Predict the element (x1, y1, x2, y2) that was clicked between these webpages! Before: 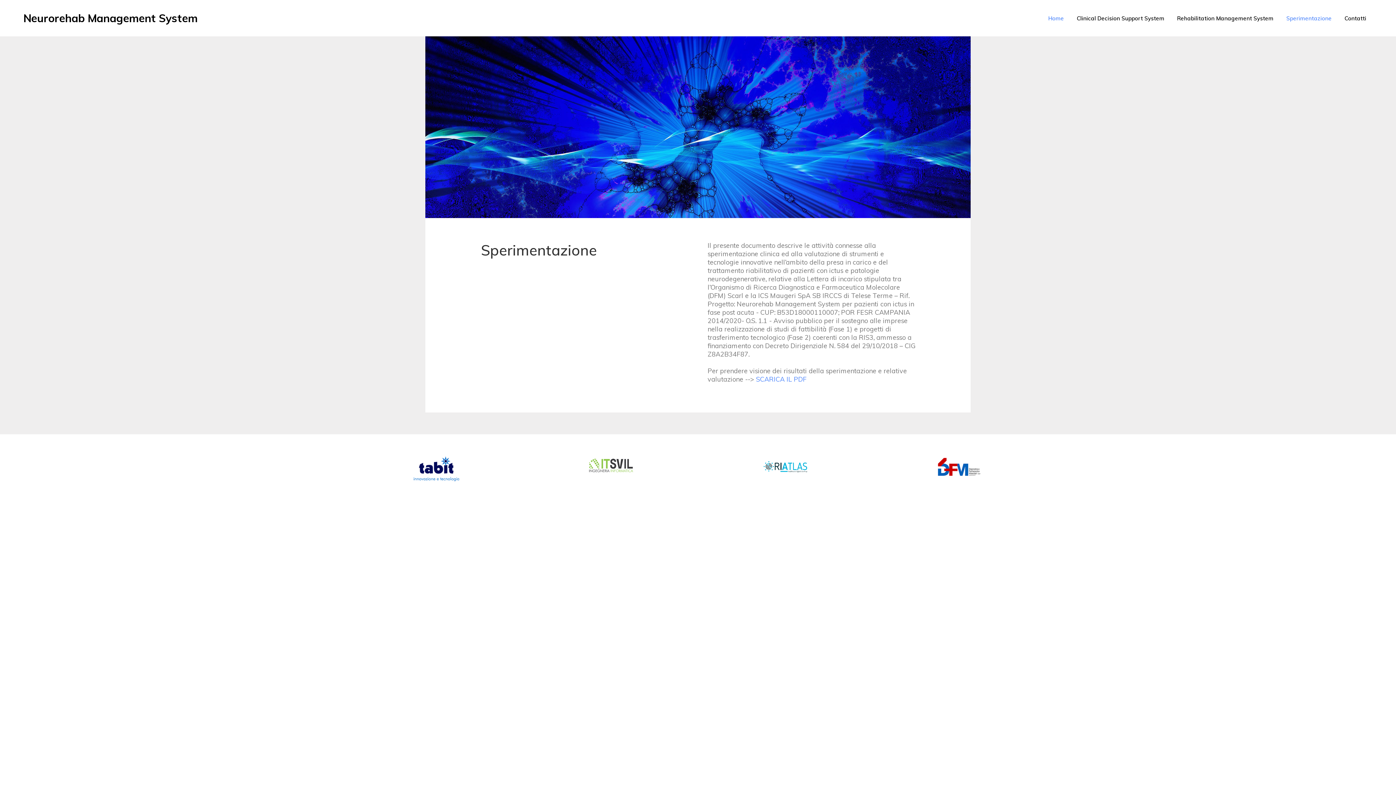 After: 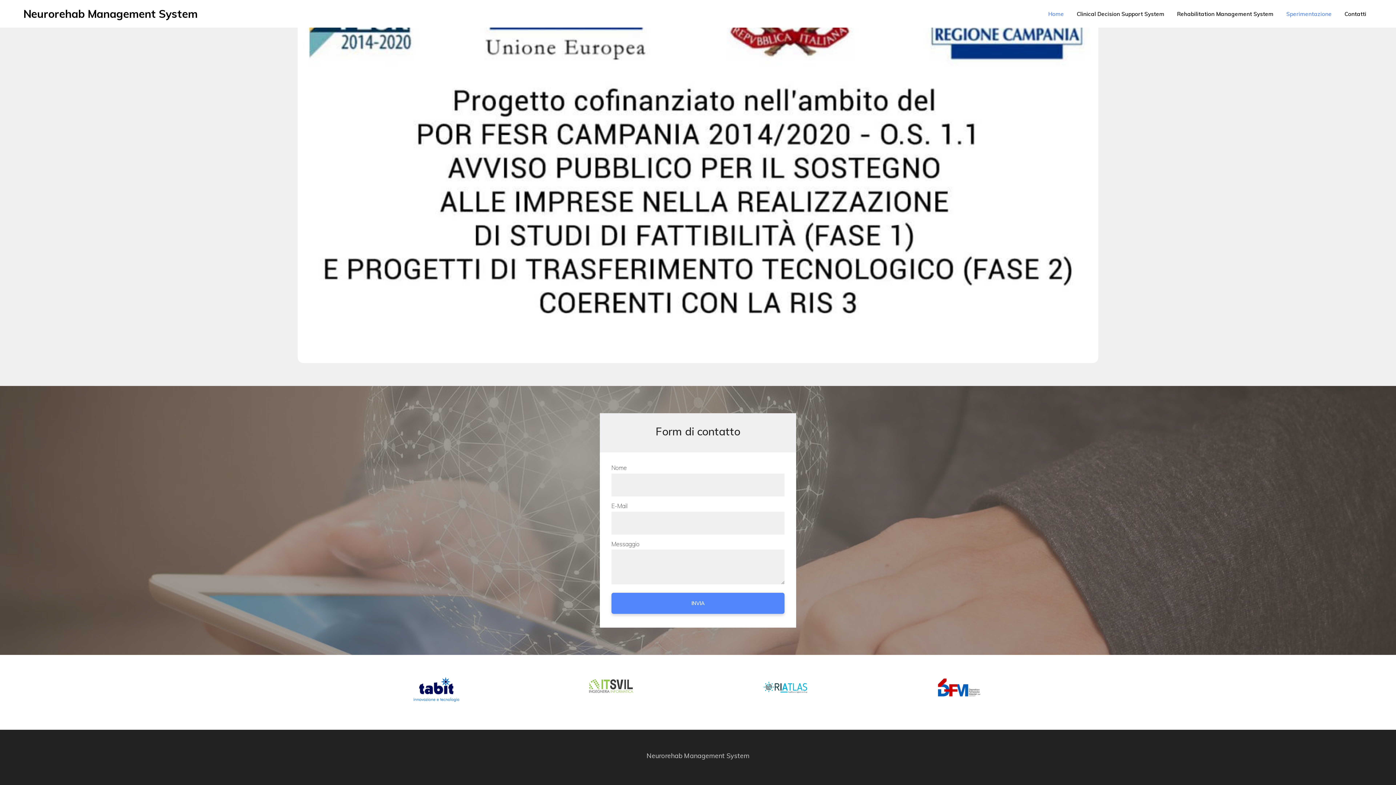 Action: label: Contatti bbox: (1344, 13, 1366, 23)